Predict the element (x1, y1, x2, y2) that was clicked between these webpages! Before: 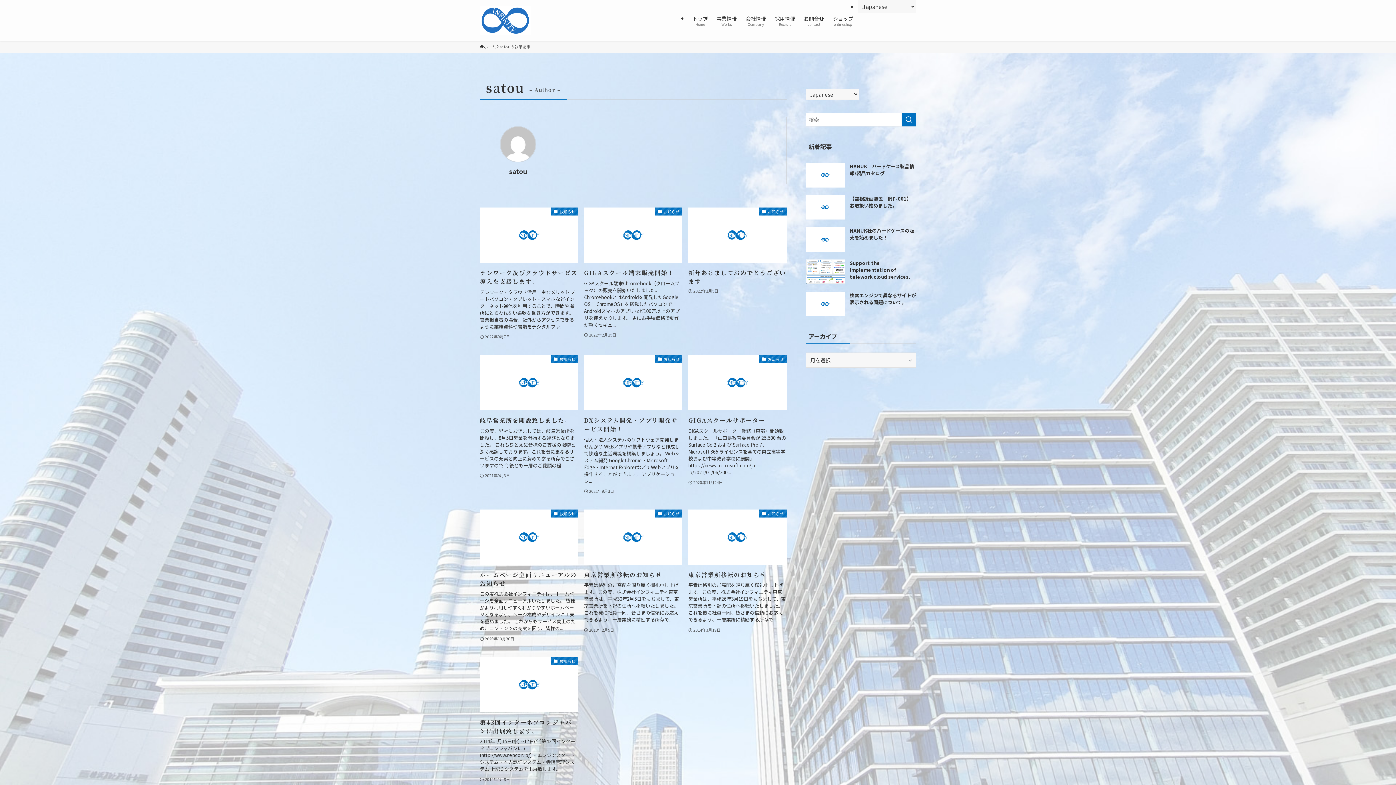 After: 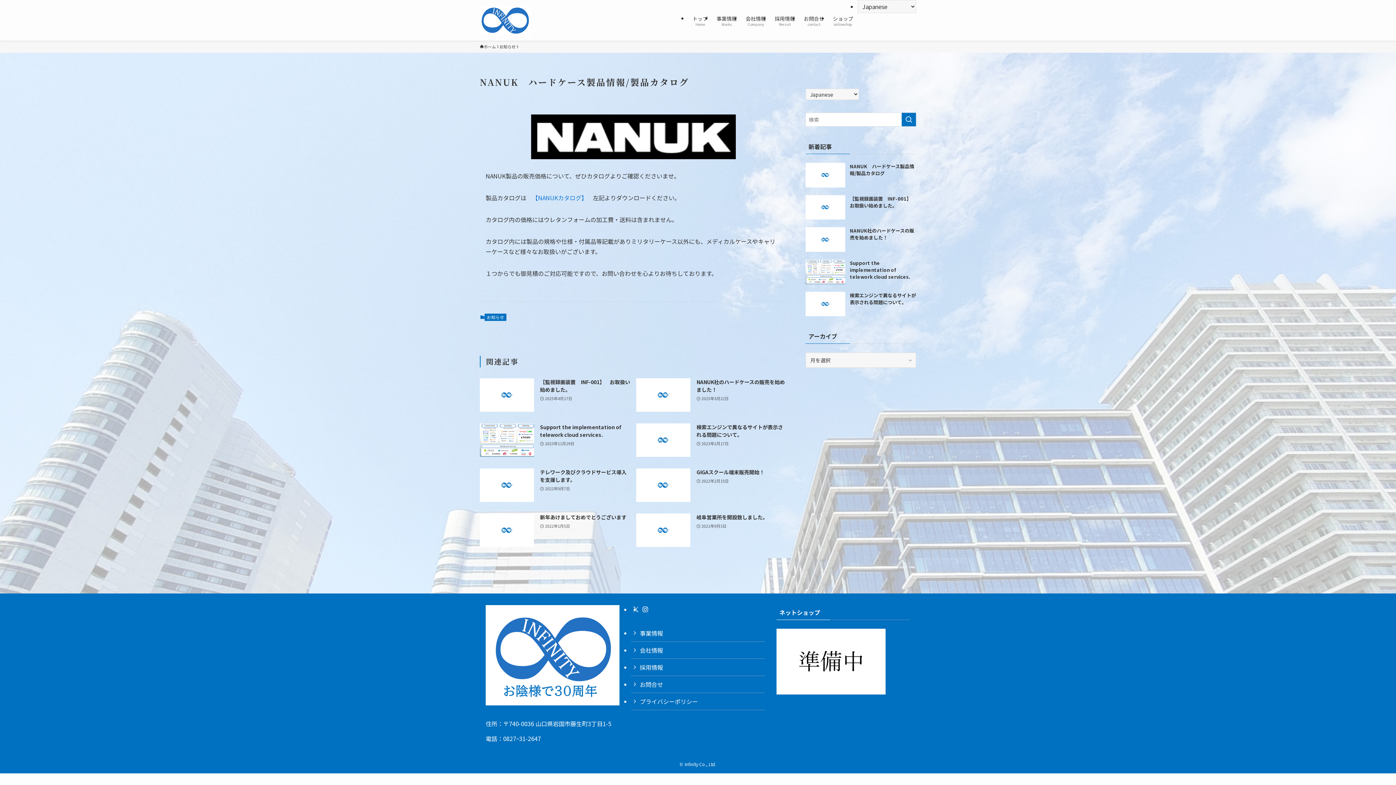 Action: bbox: (805, 162, 916, 187) label: NANUK　ハードケース製品情報/製品カタログ